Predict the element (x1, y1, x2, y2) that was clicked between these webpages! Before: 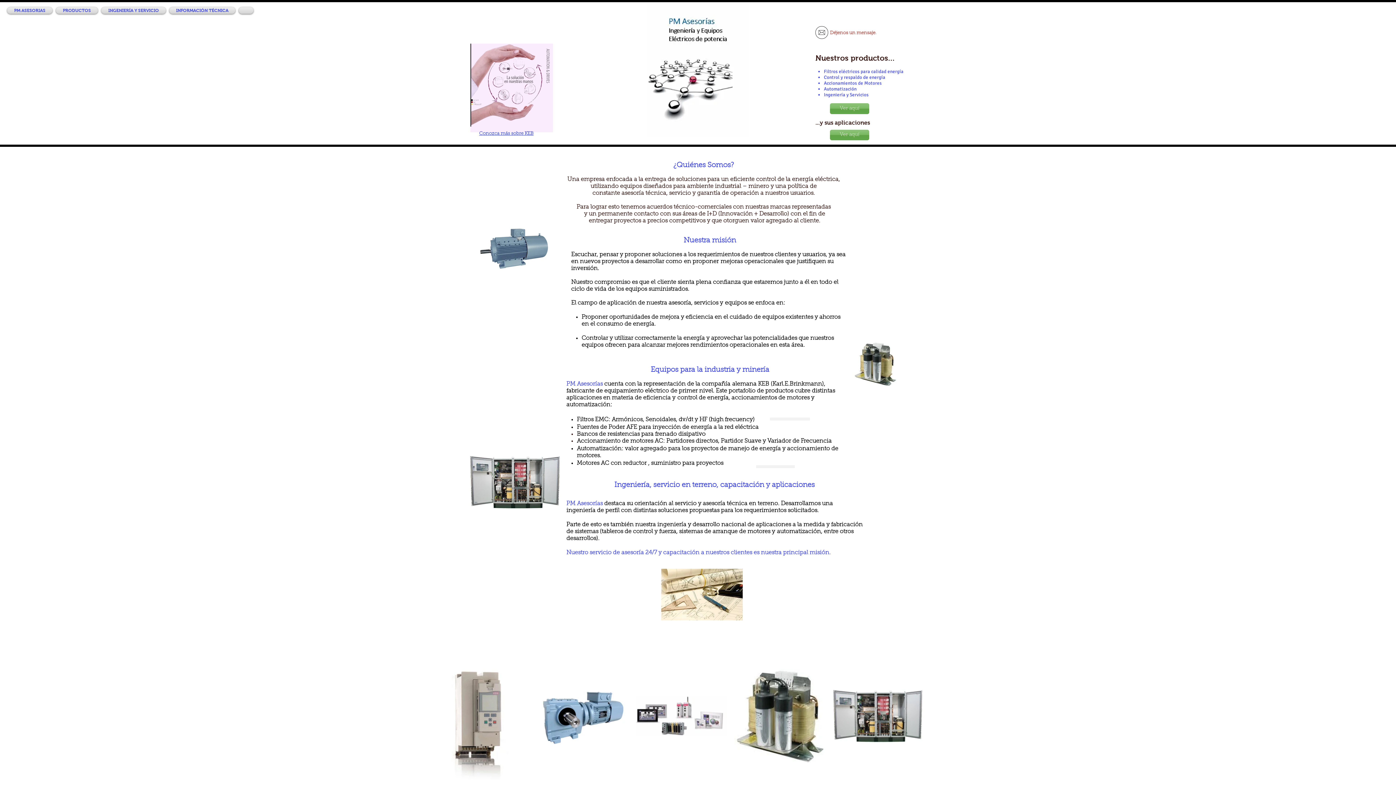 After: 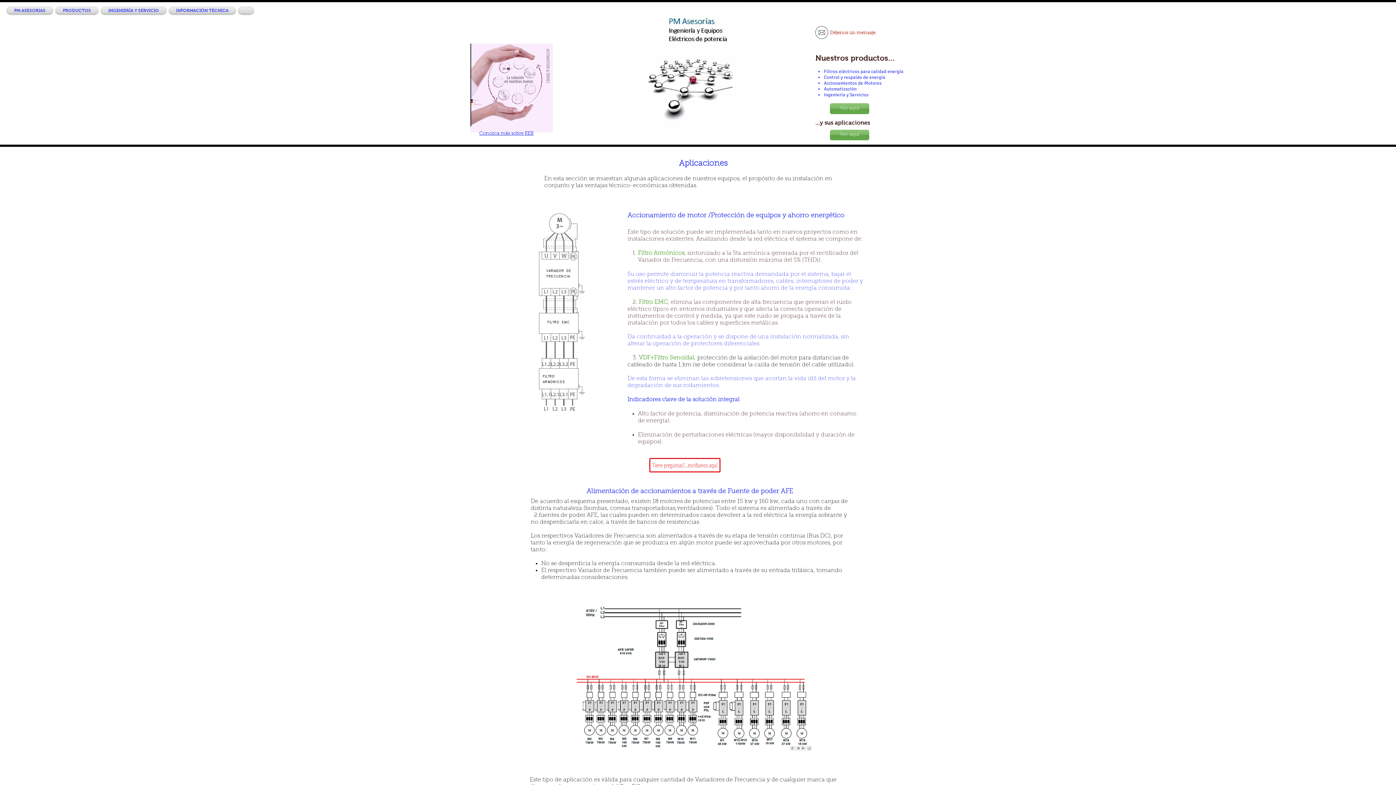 Action: label: Ver aquí bbox: (830, 129, 869, 140)